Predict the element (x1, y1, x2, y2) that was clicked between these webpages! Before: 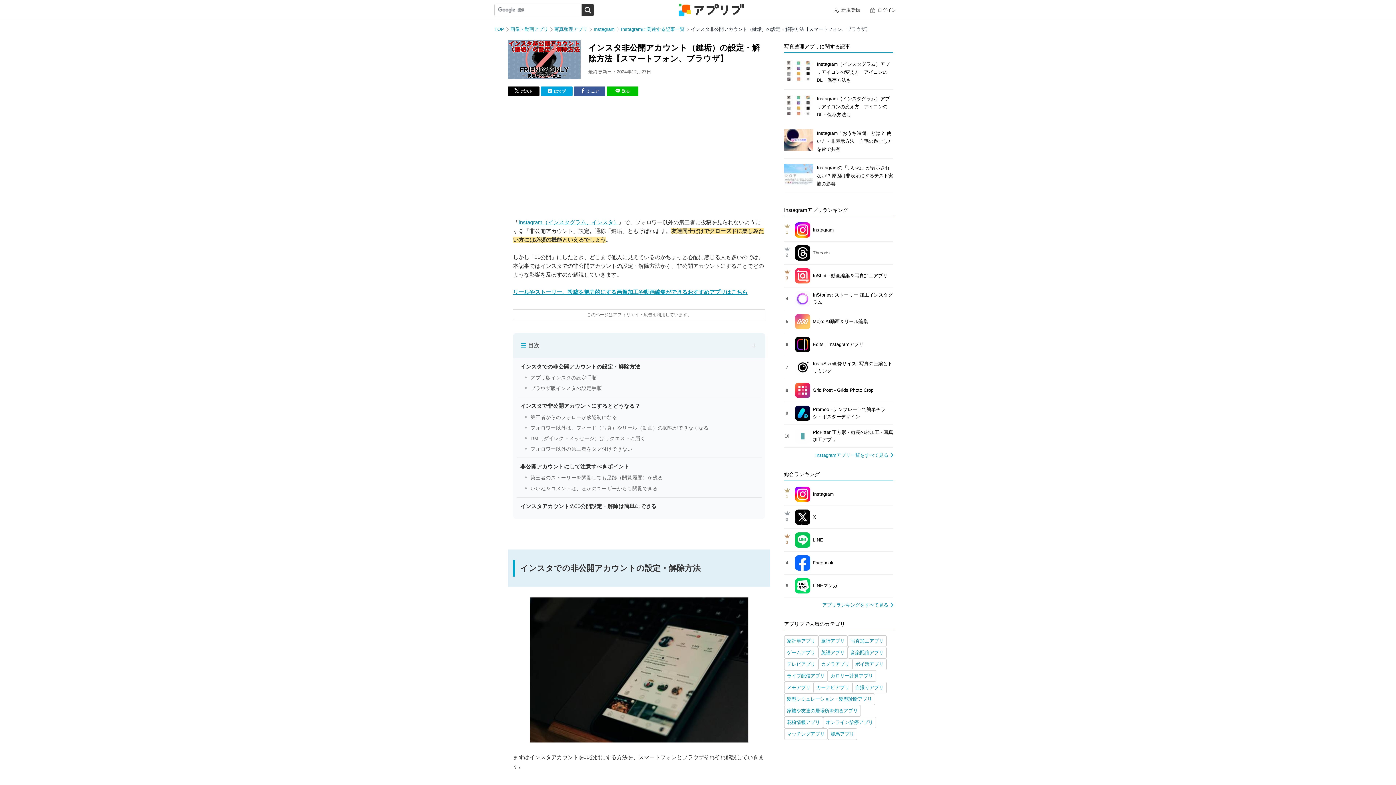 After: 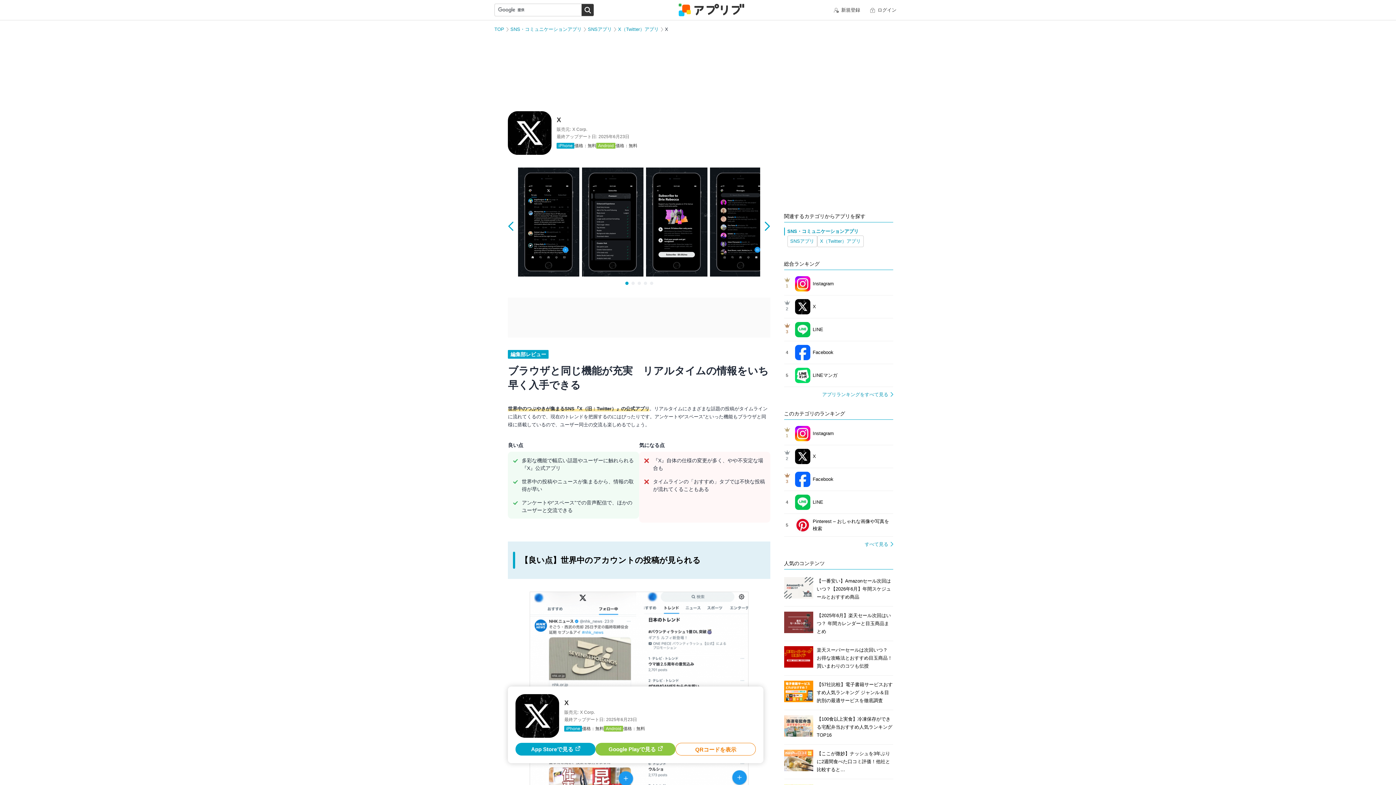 Action: label: 2		

X bbox: (784, 506, 893, 528)